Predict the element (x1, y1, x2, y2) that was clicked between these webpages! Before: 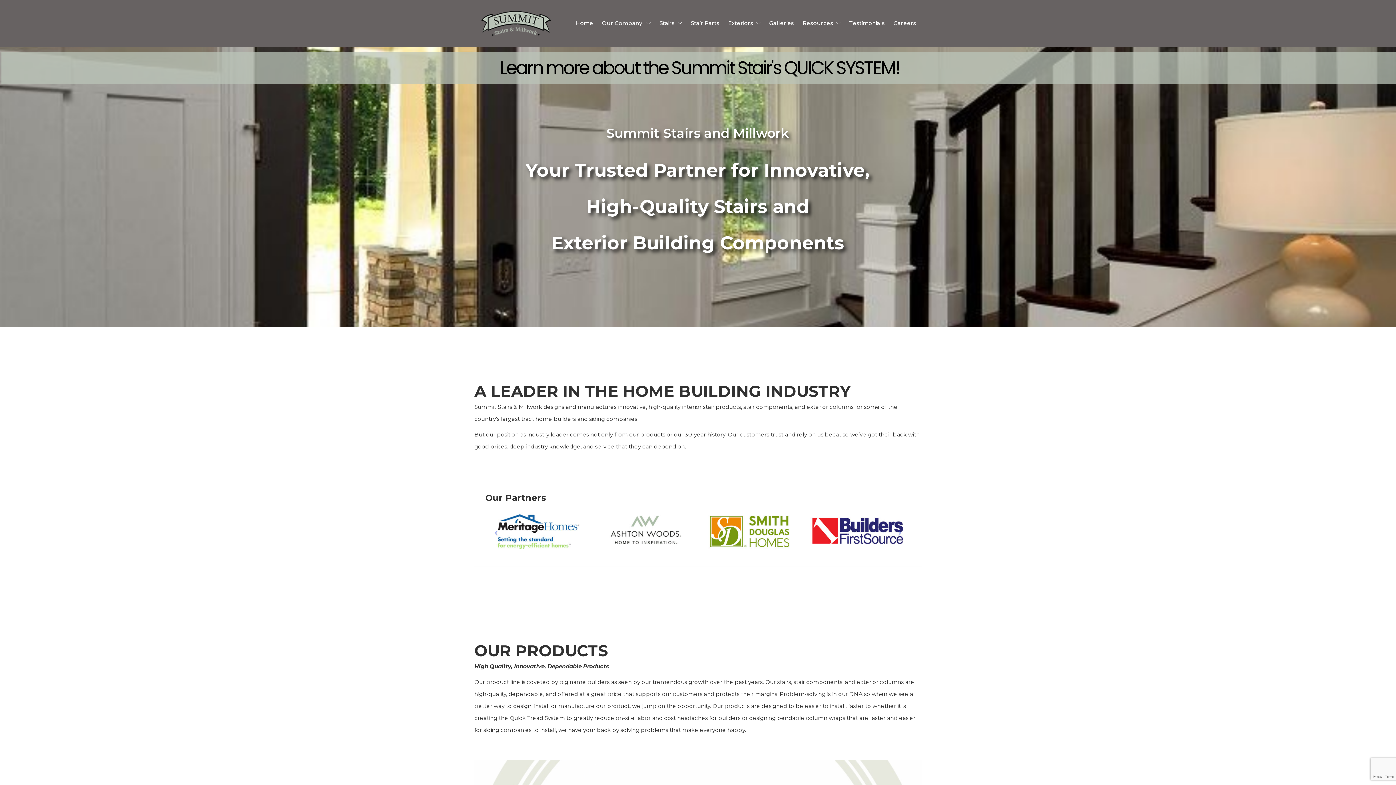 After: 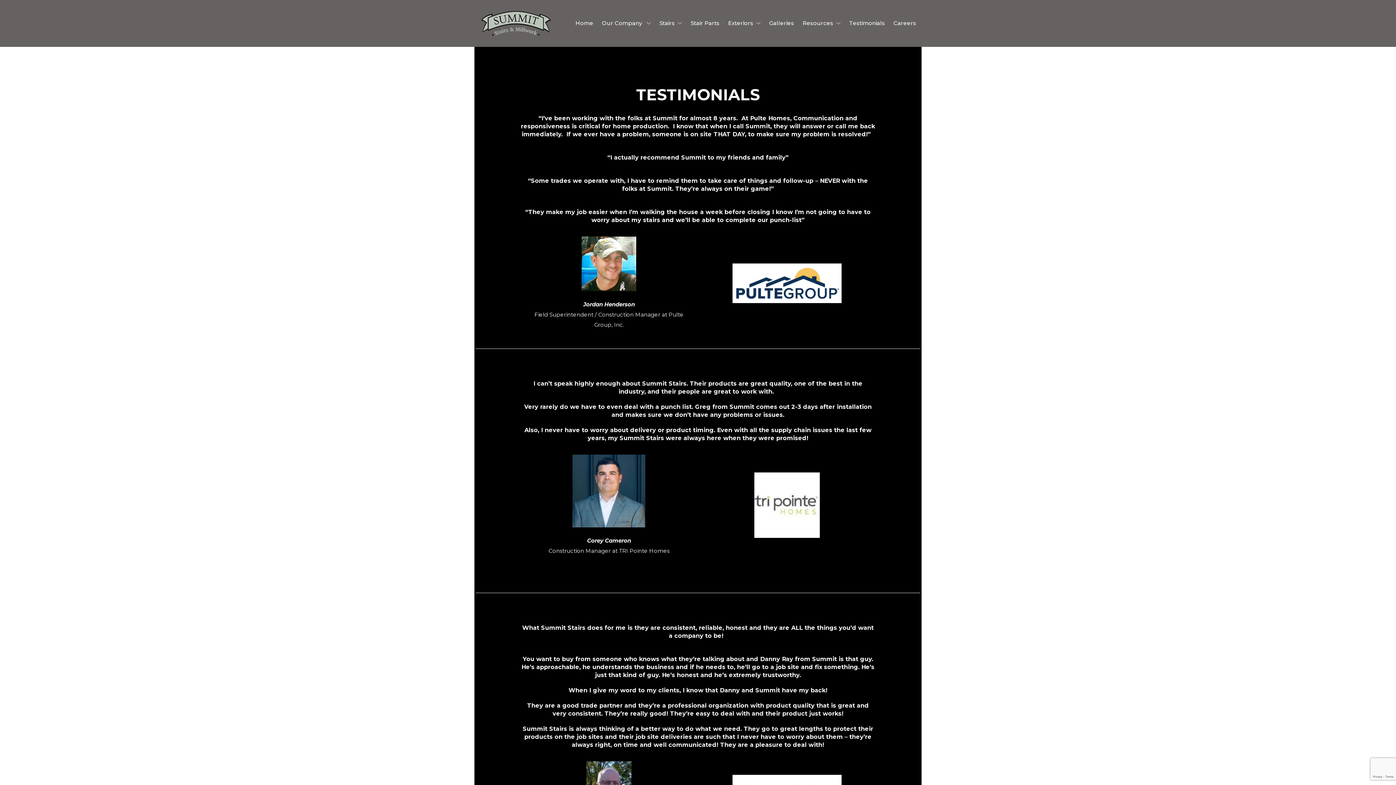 Action: label: Testimonials bbox: (849, 0, 885, 46)